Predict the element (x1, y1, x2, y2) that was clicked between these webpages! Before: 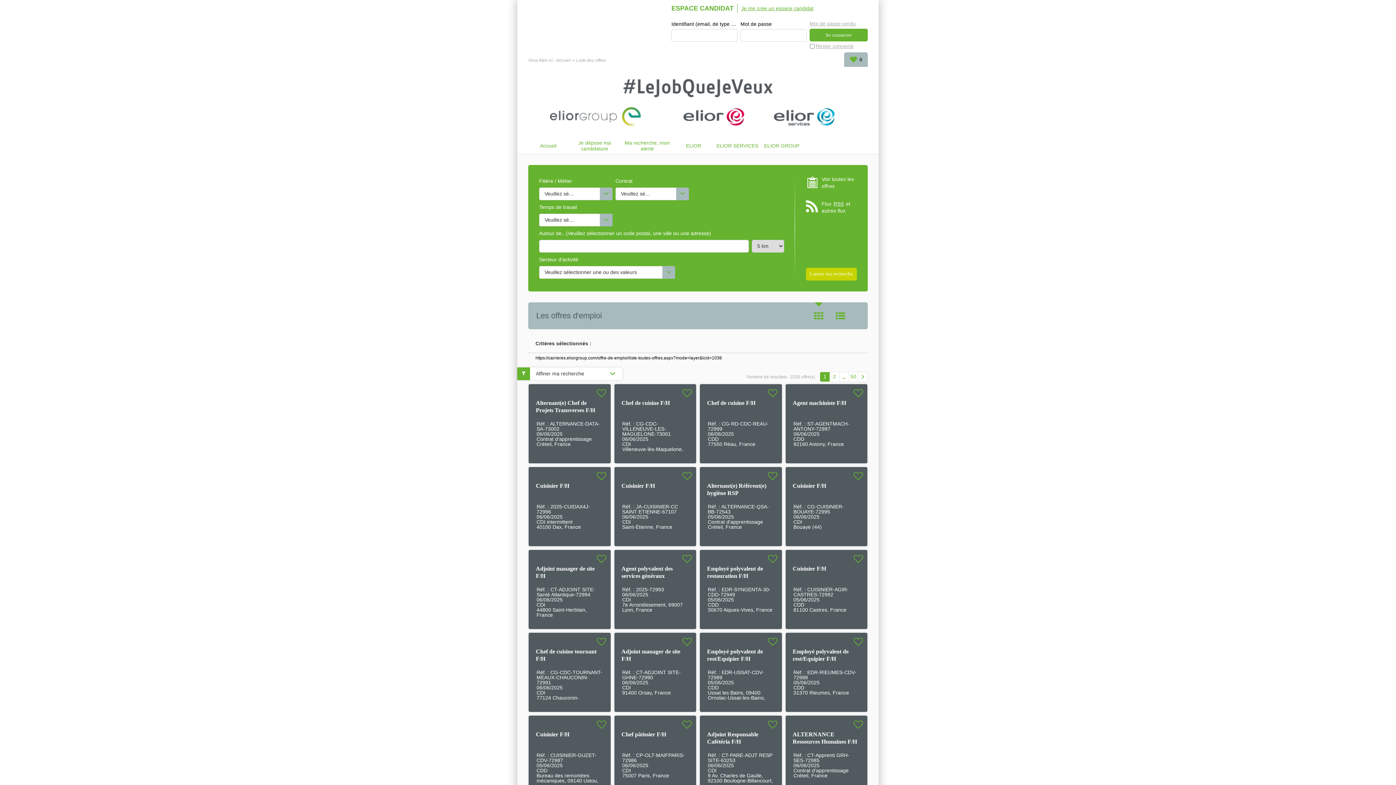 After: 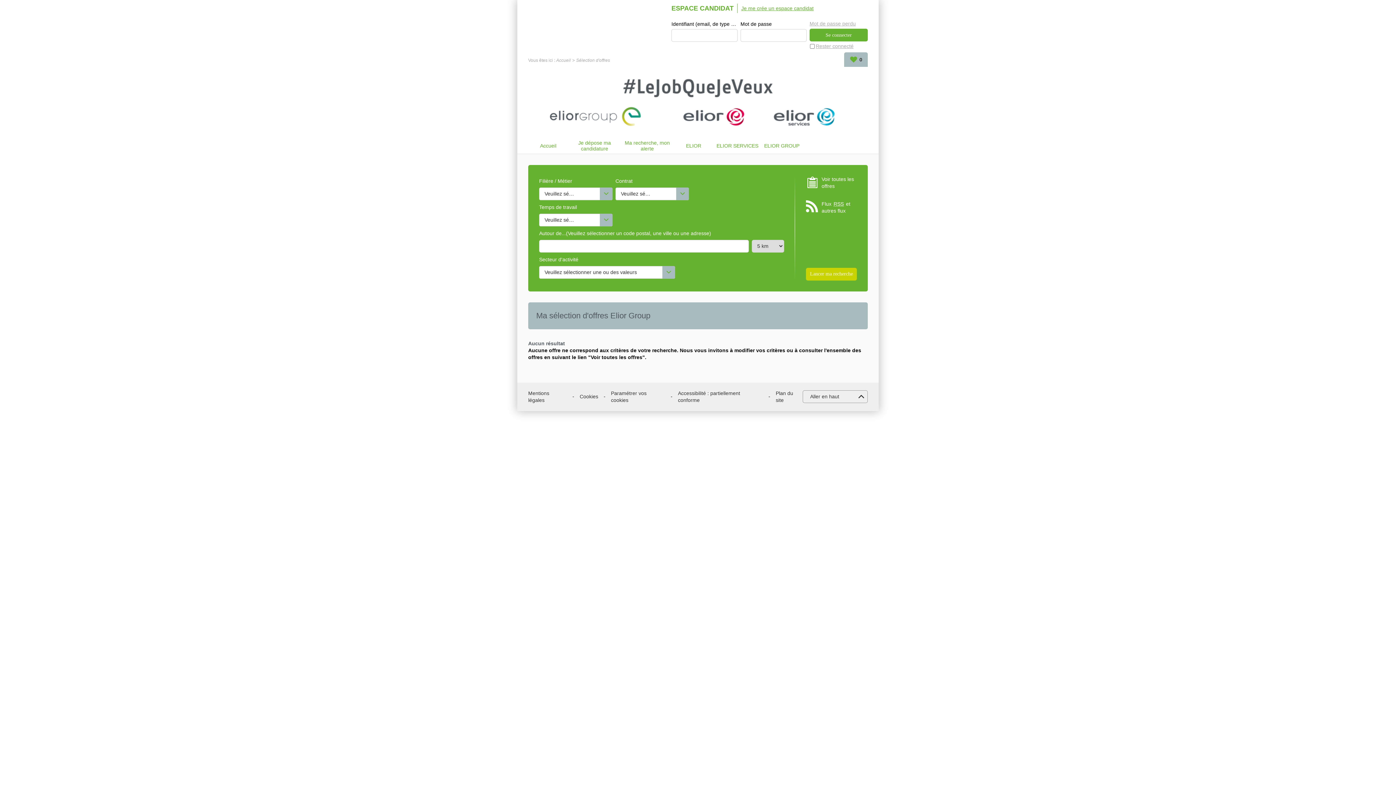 Action: bbox: (844, 52, 868, 66) label: Ma sélection : 0 offre(s)